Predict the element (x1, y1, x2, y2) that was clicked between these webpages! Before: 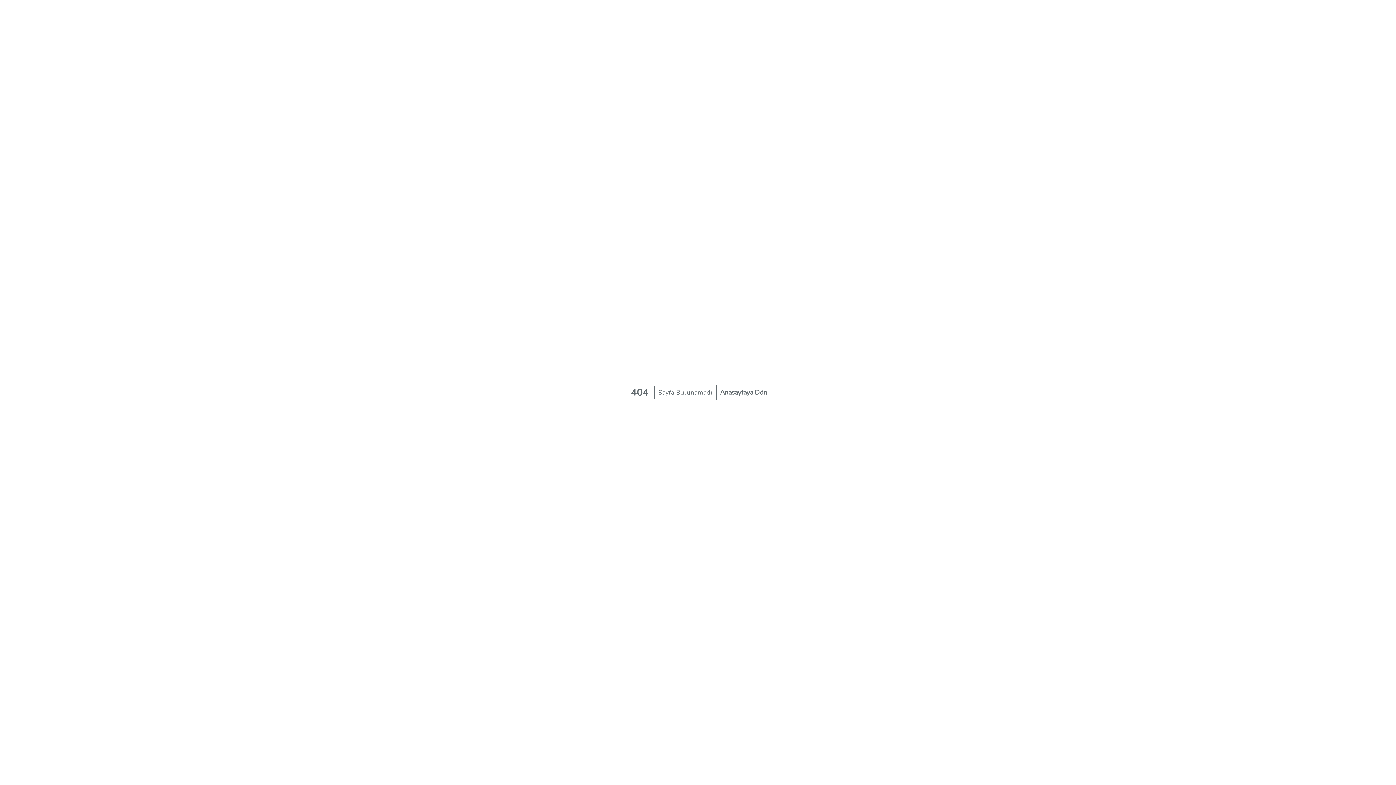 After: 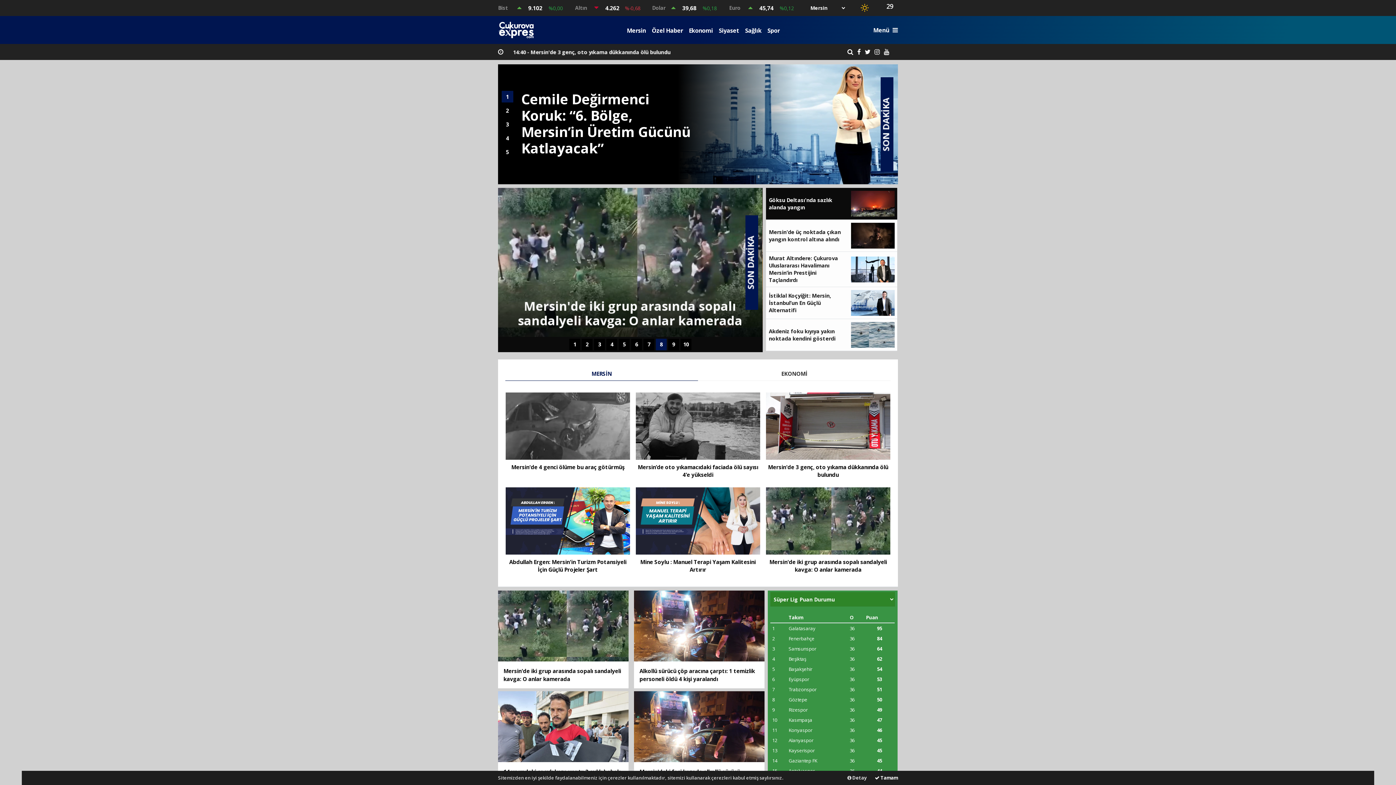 Action: label: Anasayfaya Dön bbox: (716, 384, 770, 400)